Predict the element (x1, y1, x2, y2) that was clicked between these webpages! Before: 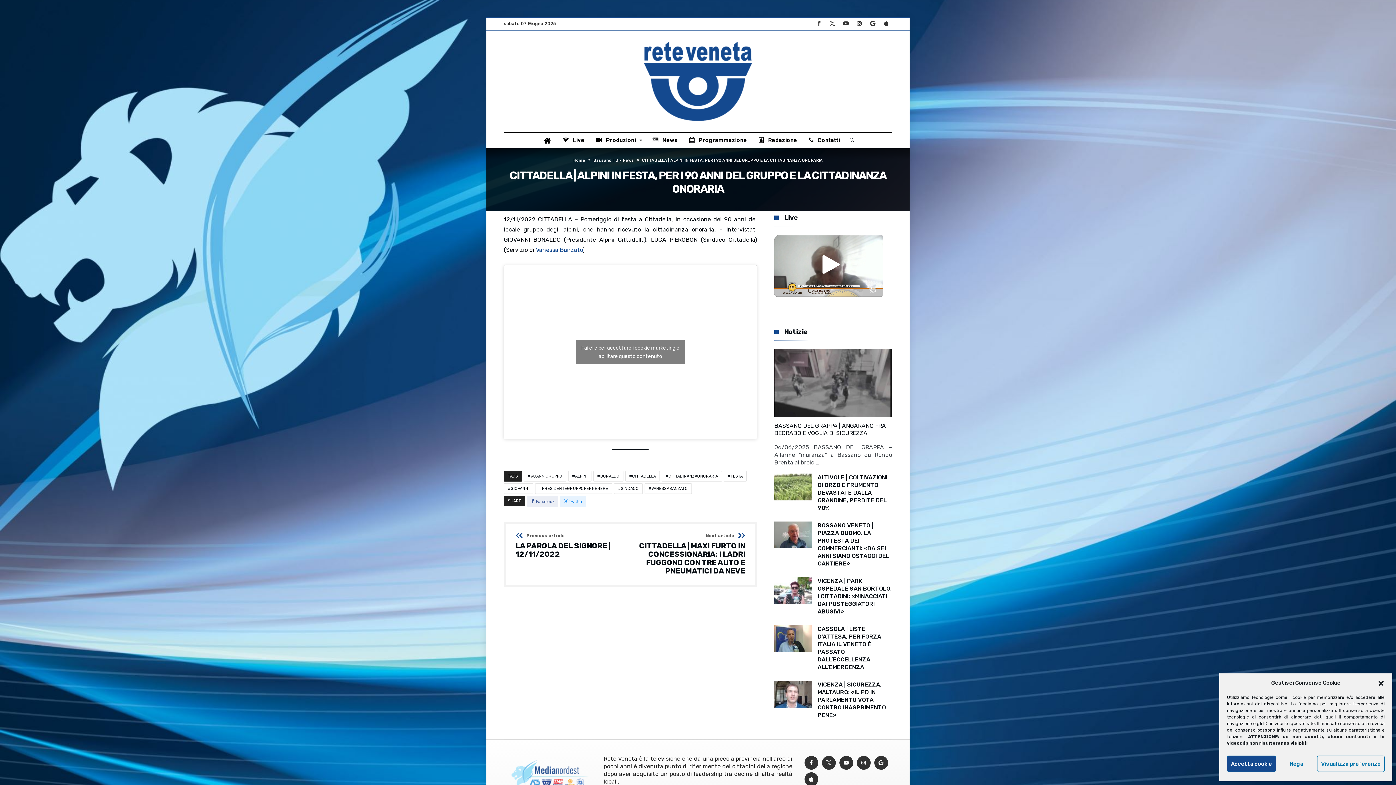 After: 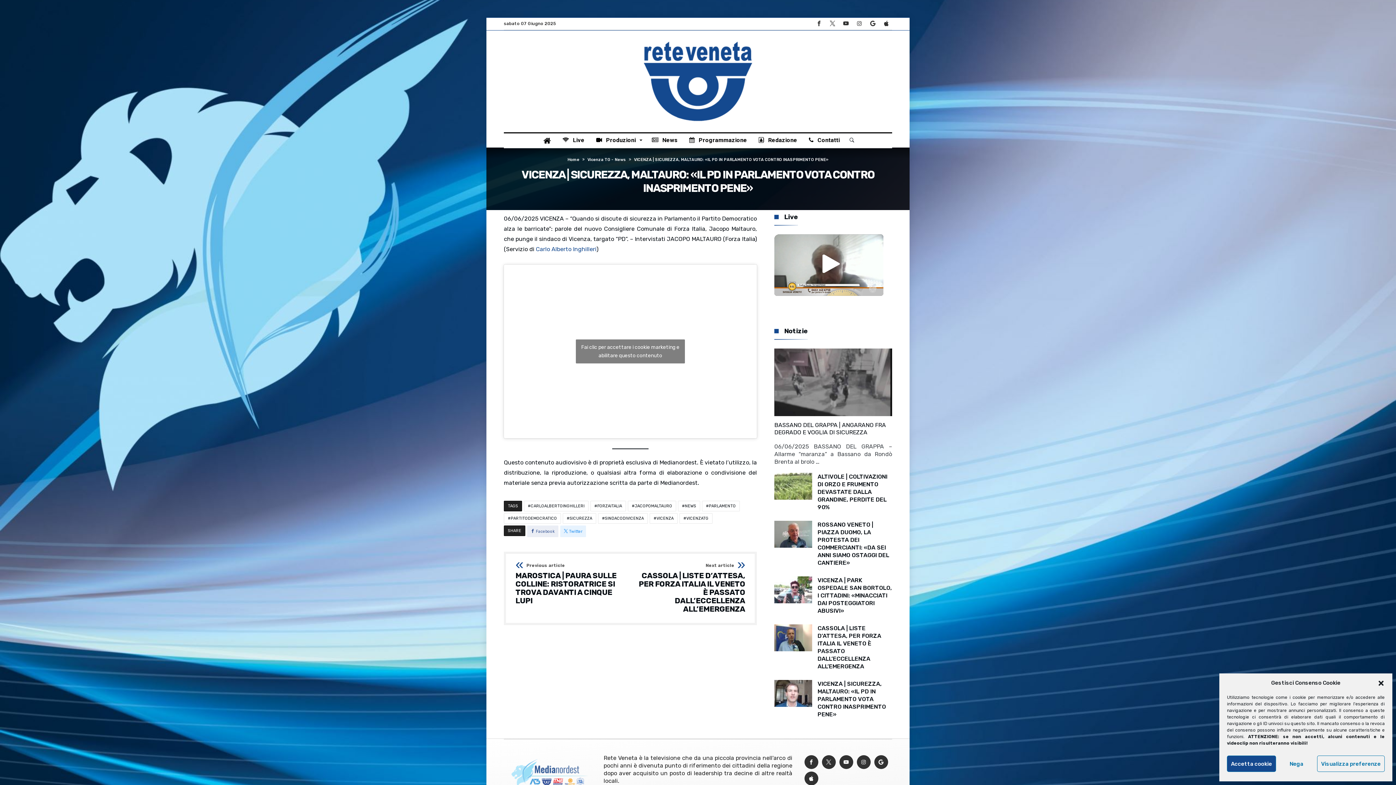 Action: bbox: (774, 677, 812, 684)